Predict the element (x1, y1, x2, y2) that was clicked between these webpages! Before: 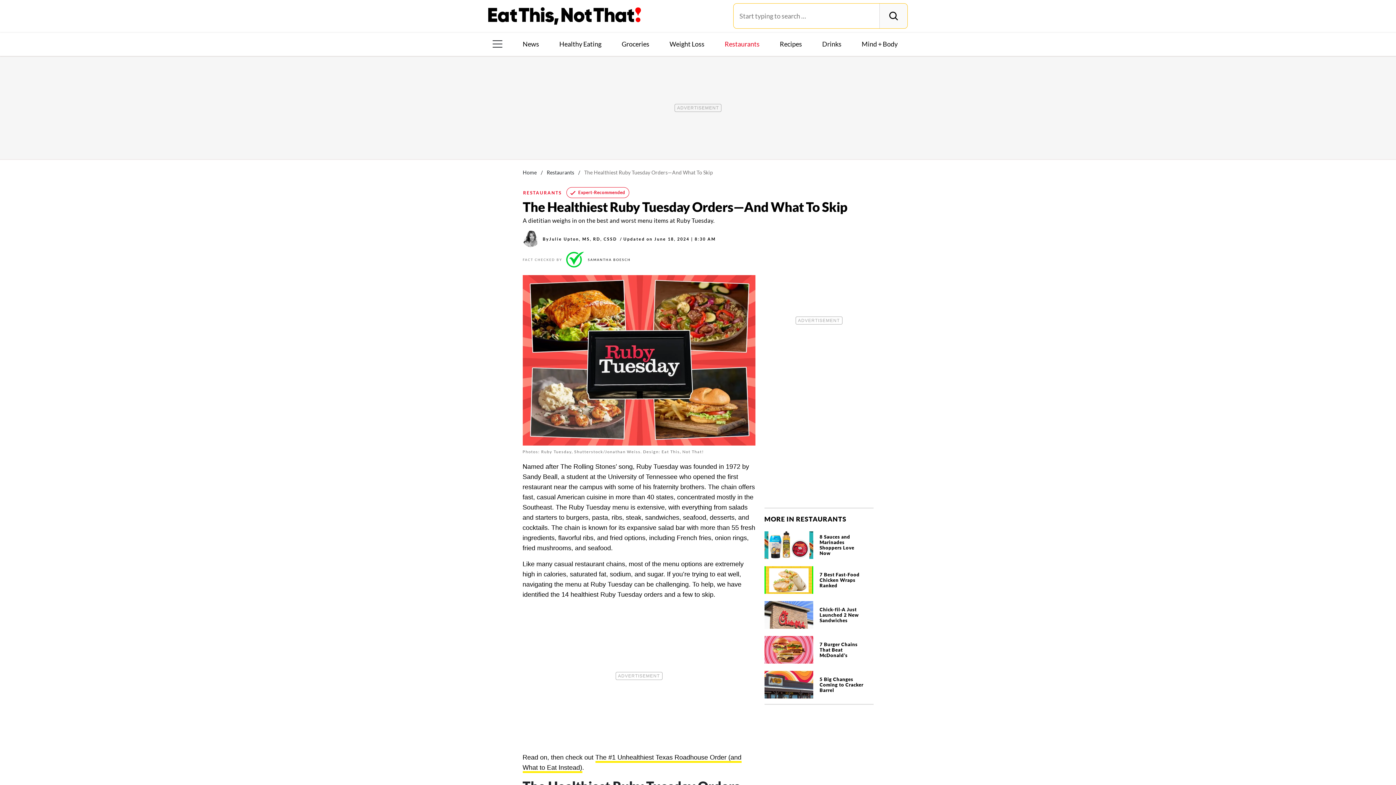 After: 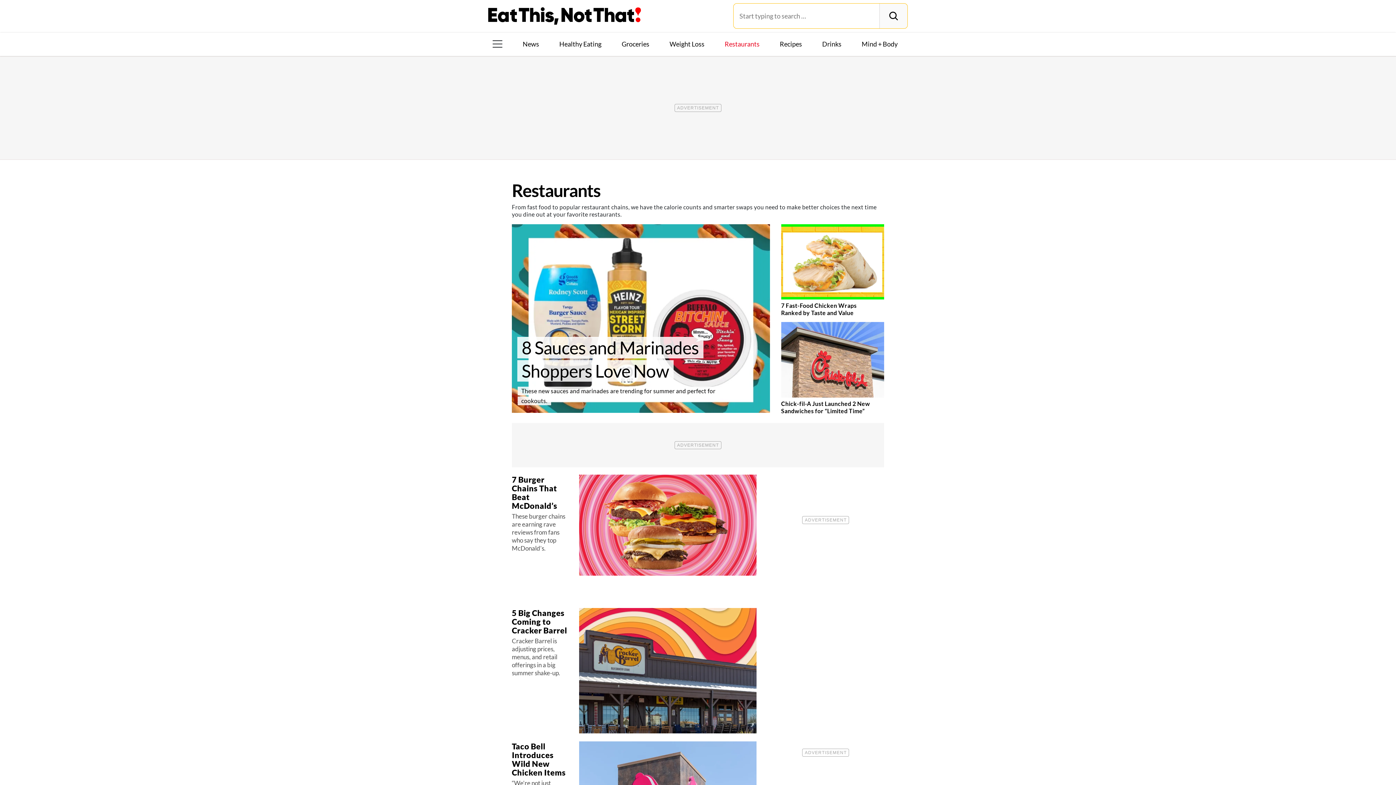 Action: bbox: (721, 39, 762, 48) label: Restaurants